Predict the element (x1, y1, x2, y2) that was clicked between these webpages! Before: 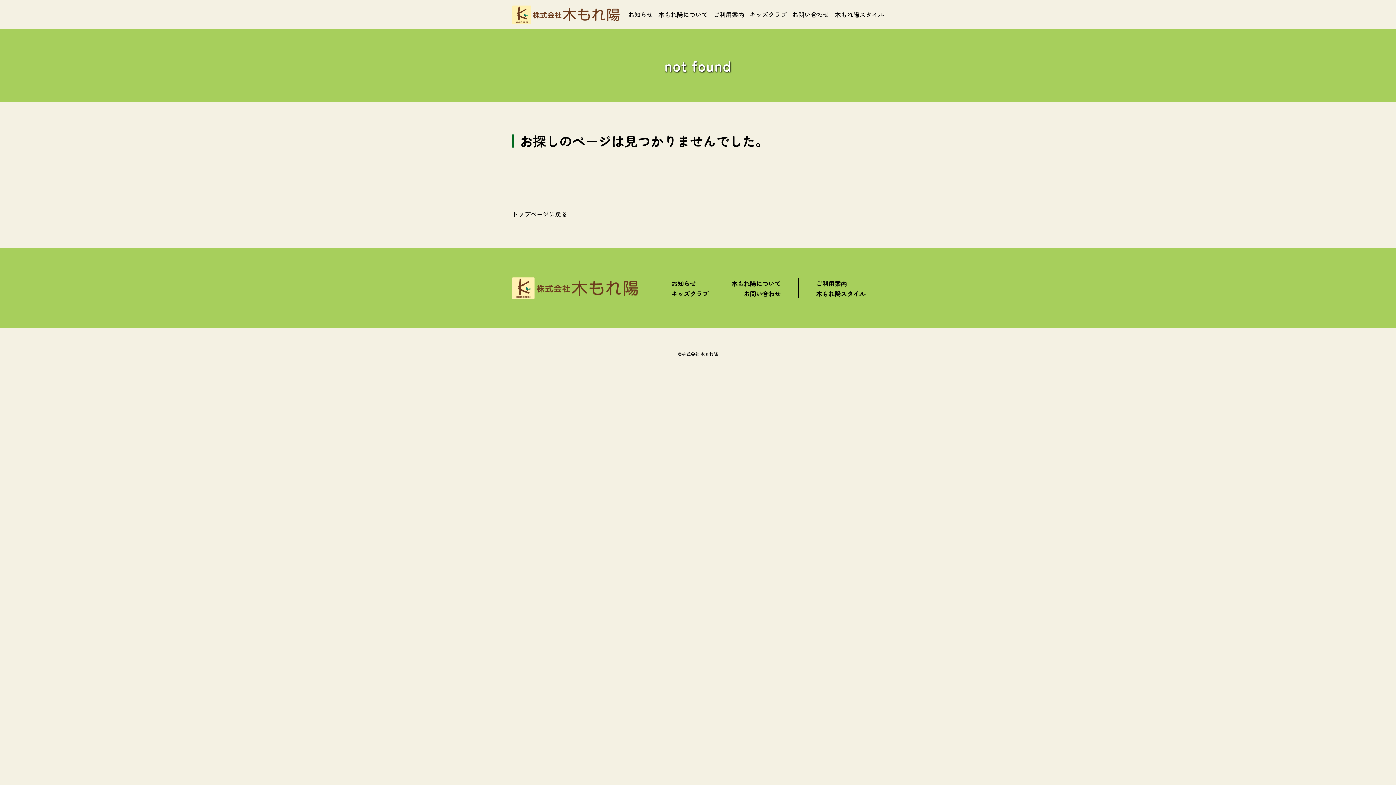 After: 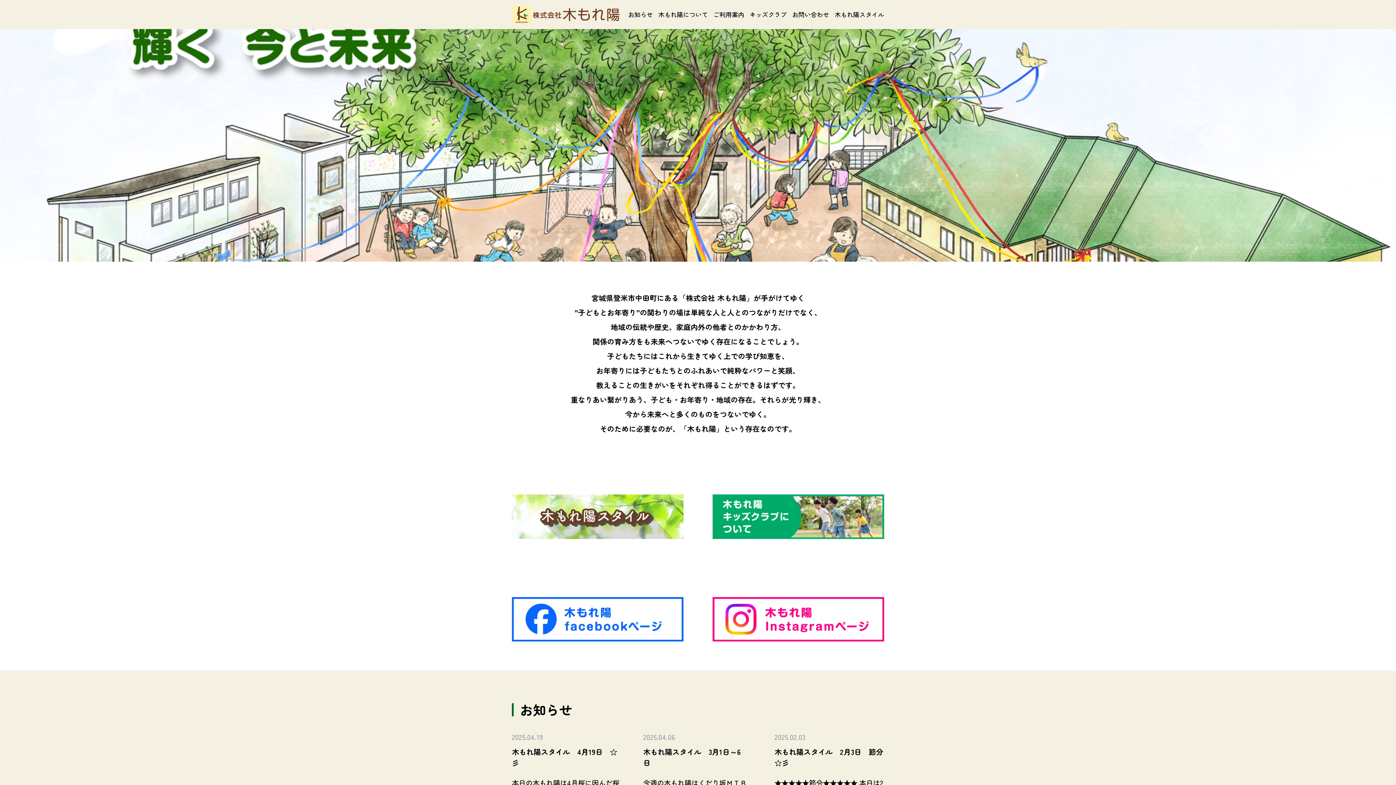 Action: bbox: (512, 277, 639, 299)